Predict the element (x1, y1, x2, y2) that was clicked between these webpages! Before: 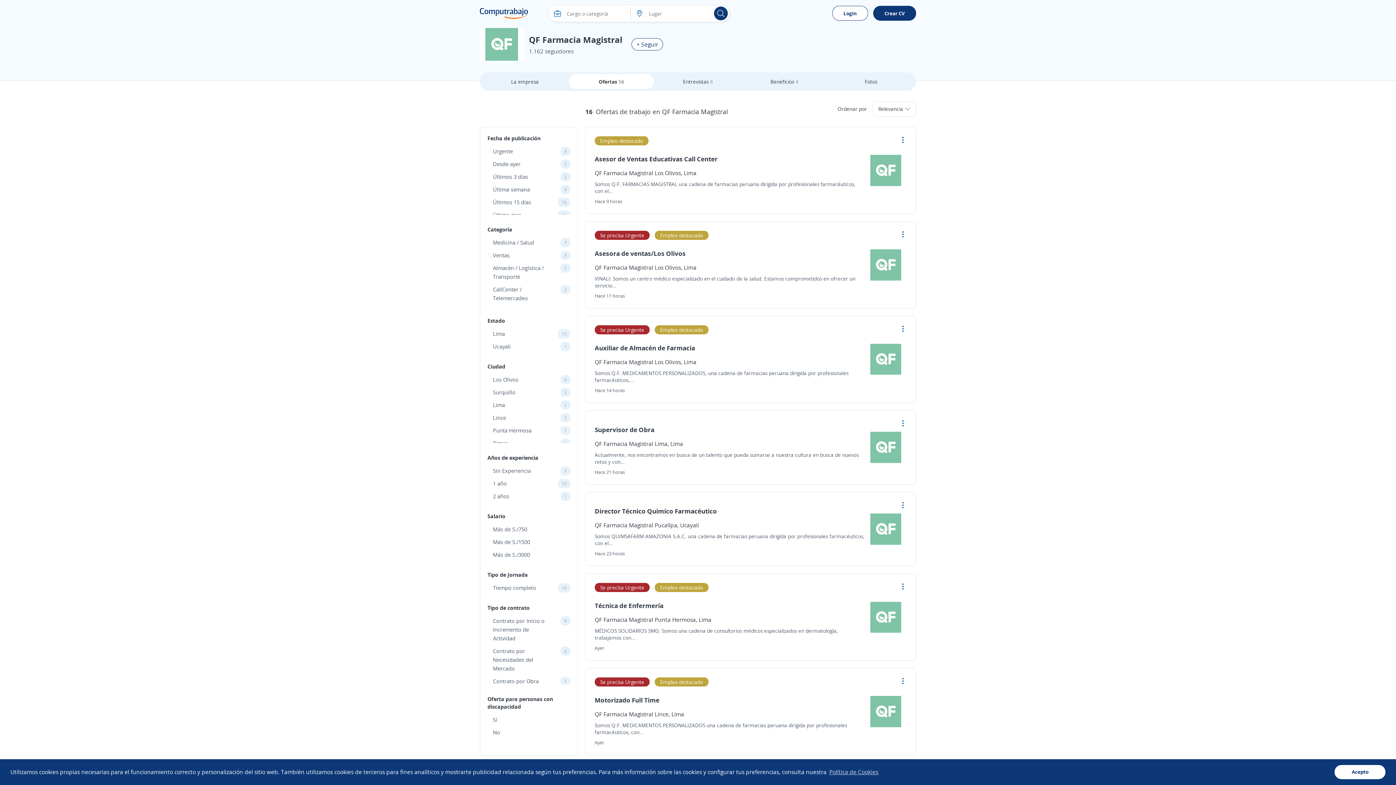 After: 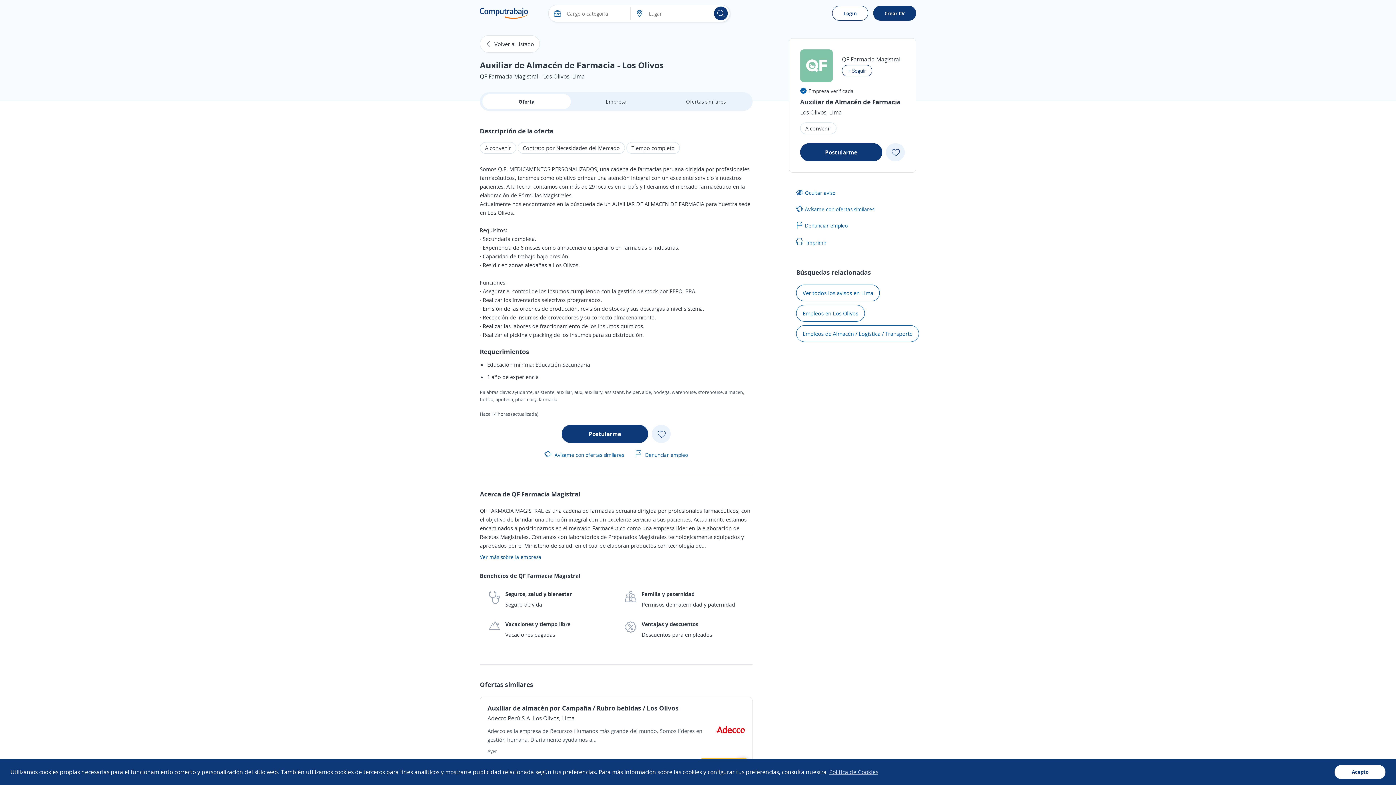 Action: label: Auxiliar de Almacén de Farmacia bbox: (594, 343, 695, 352)